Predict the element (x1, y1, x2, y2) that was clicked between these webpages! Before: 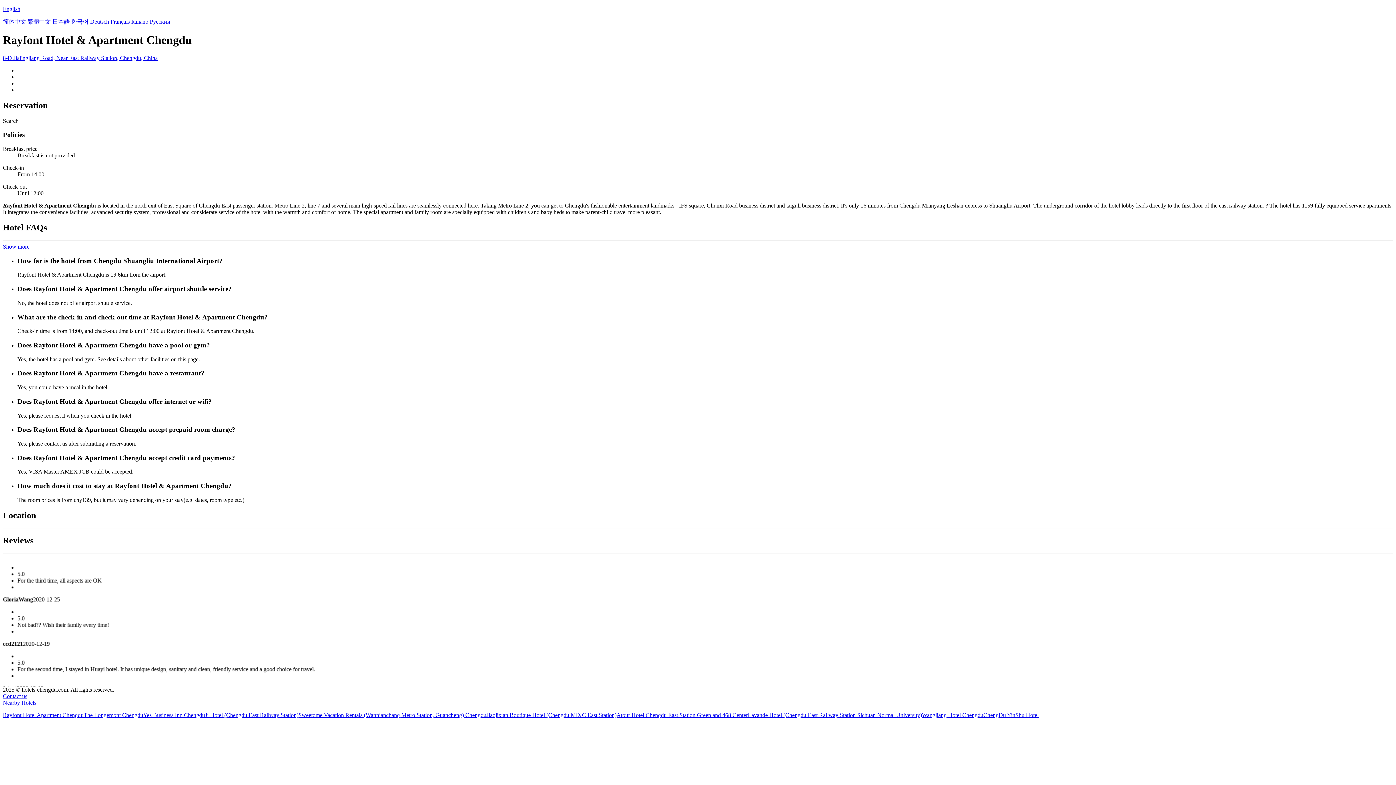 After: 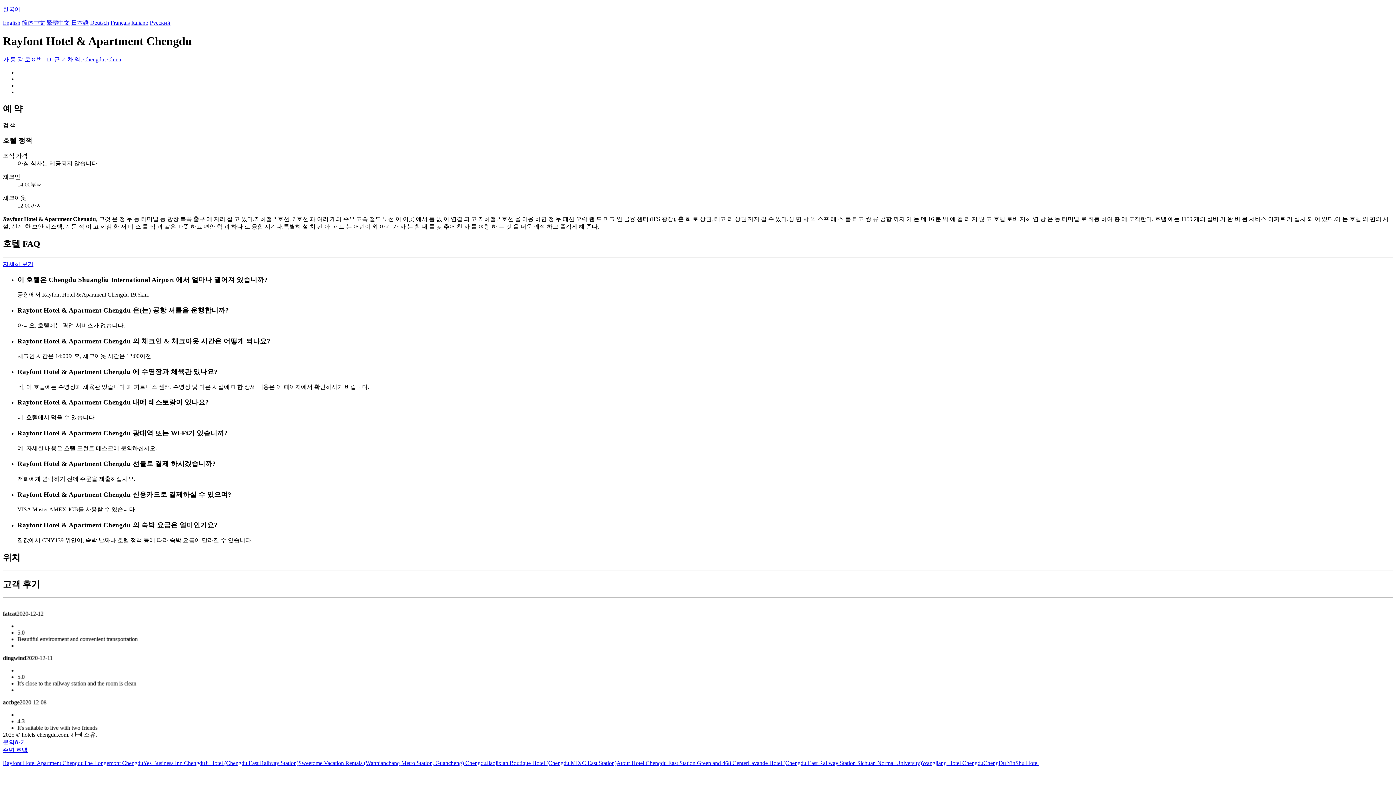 Action: bbox: (71, 18, 88, 24) label: 한국어